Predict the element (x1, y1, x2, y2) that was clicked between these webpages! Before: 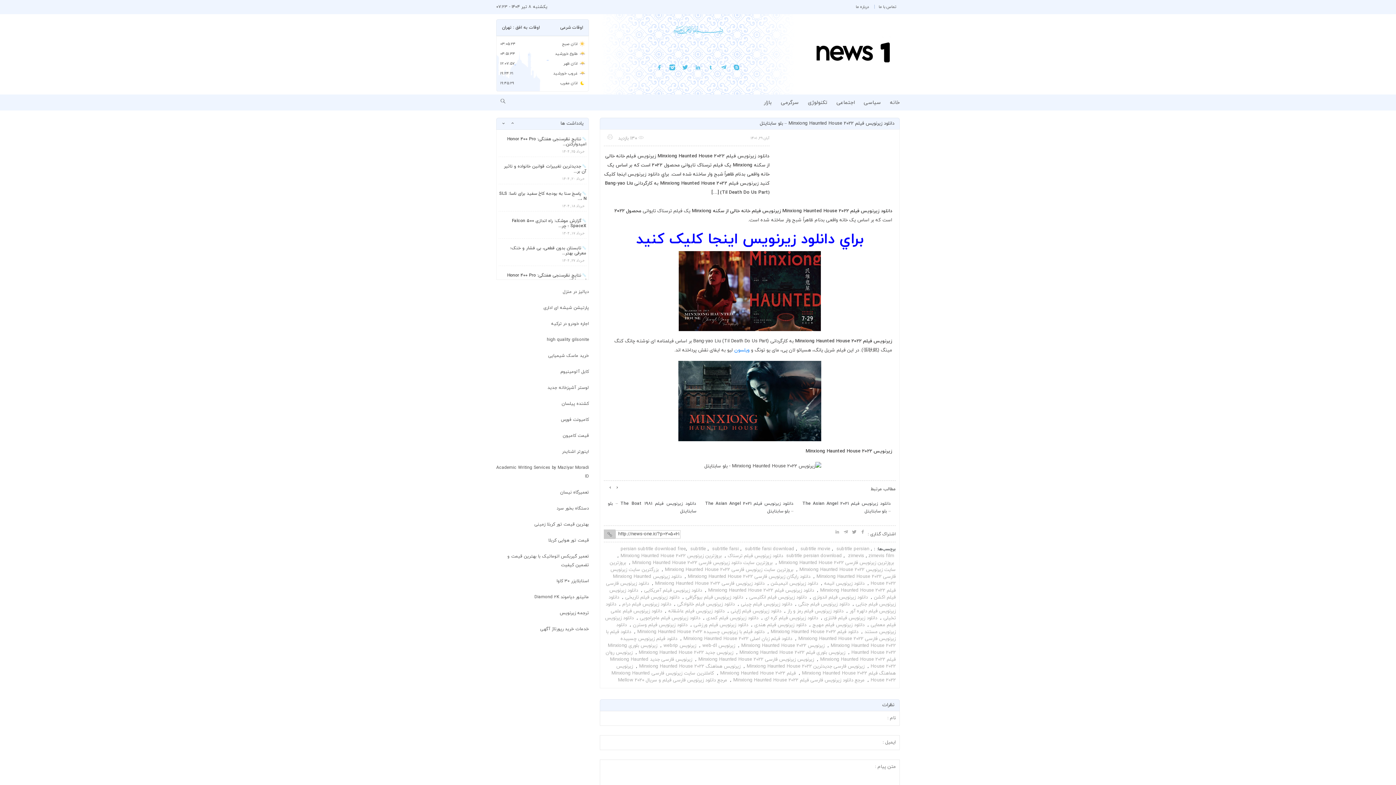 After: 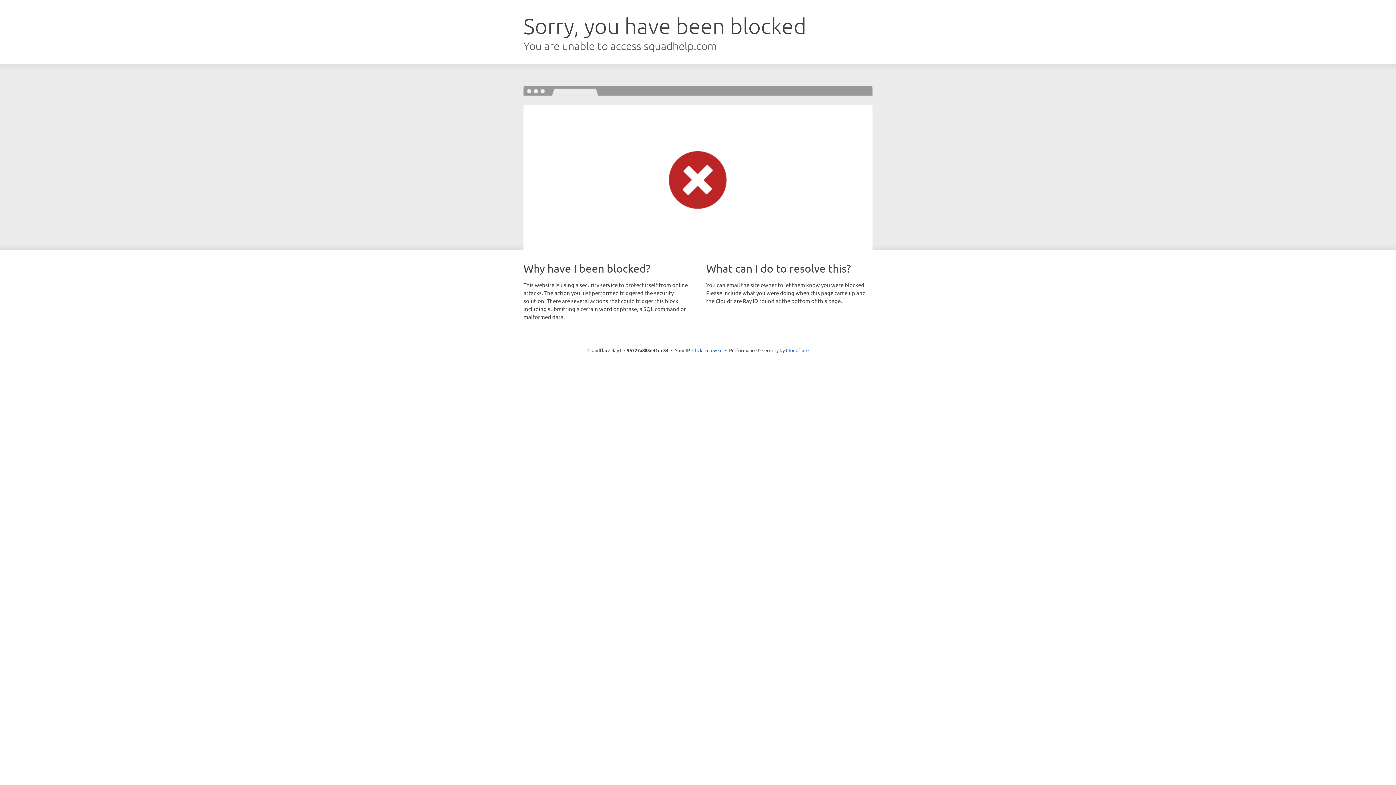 Action: label:   bbox: (668, 64, 678, 72)